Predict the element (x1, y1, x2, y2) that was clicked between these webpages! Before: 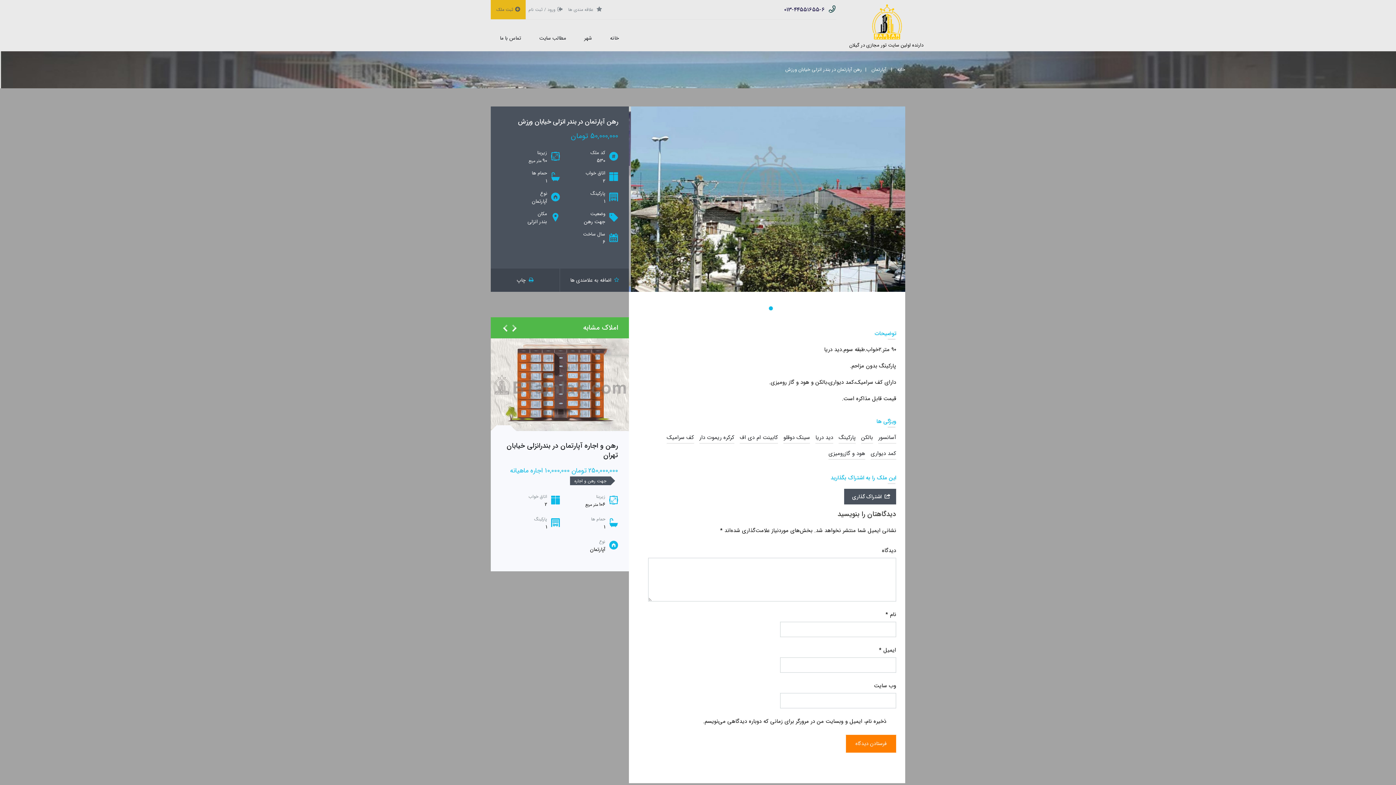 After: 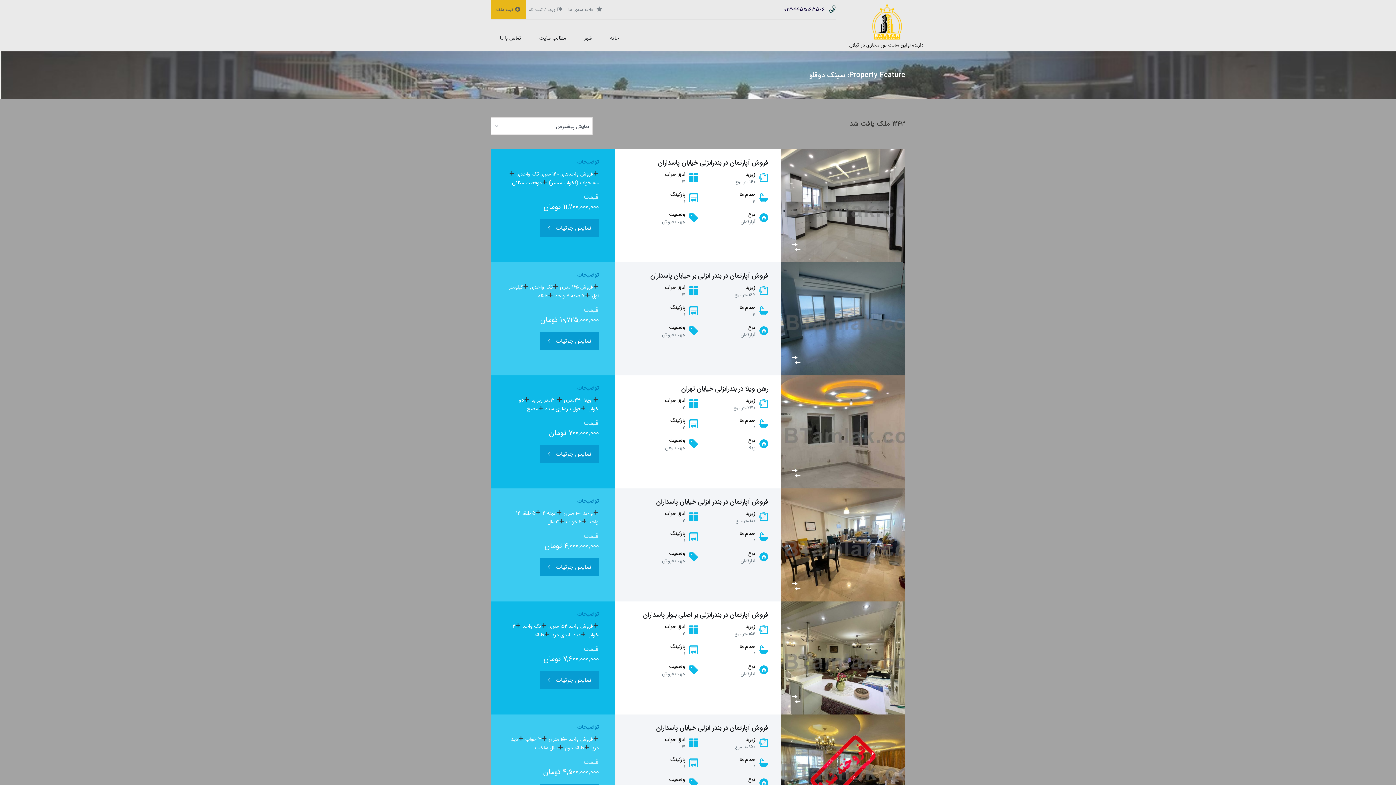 Action: label: سینک دوقلو bbox: (783, 433, 810, 443)